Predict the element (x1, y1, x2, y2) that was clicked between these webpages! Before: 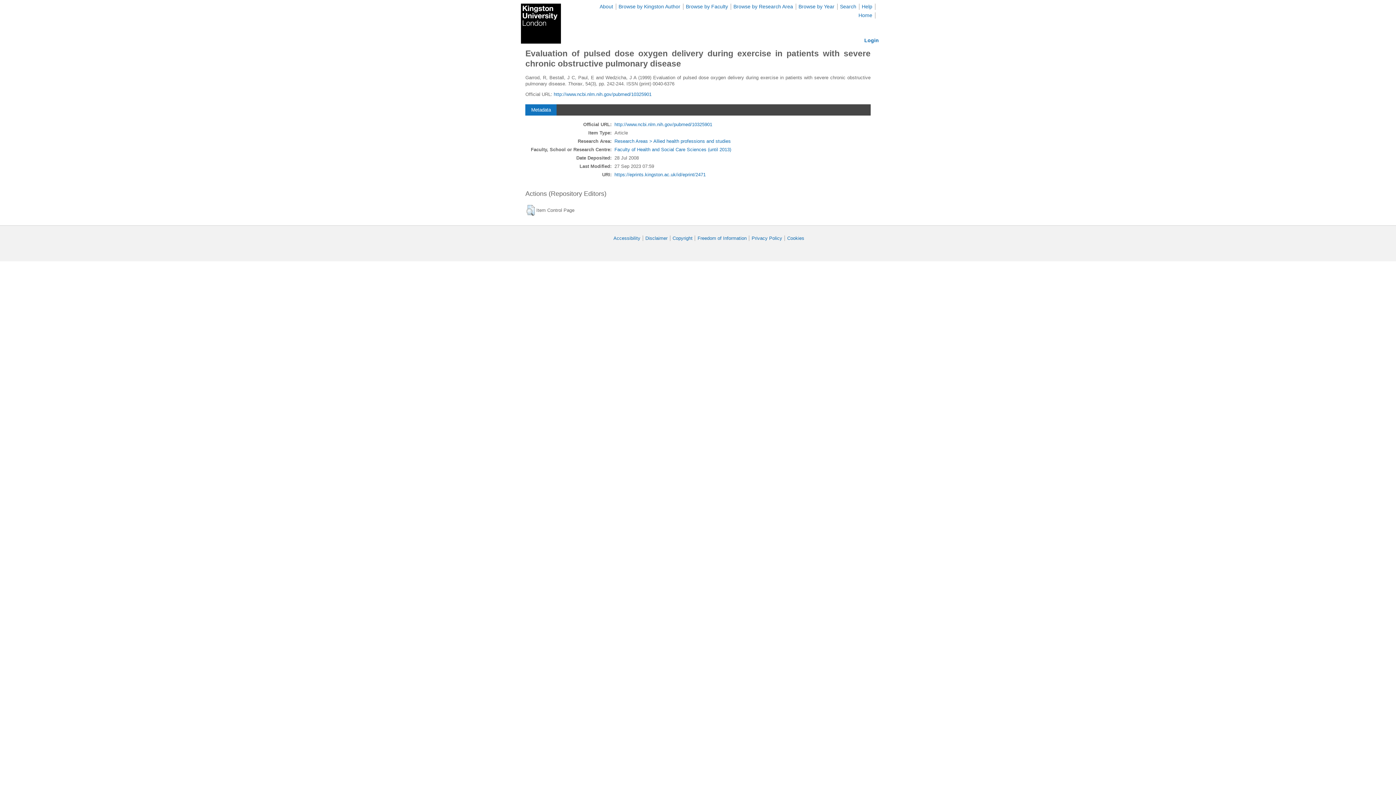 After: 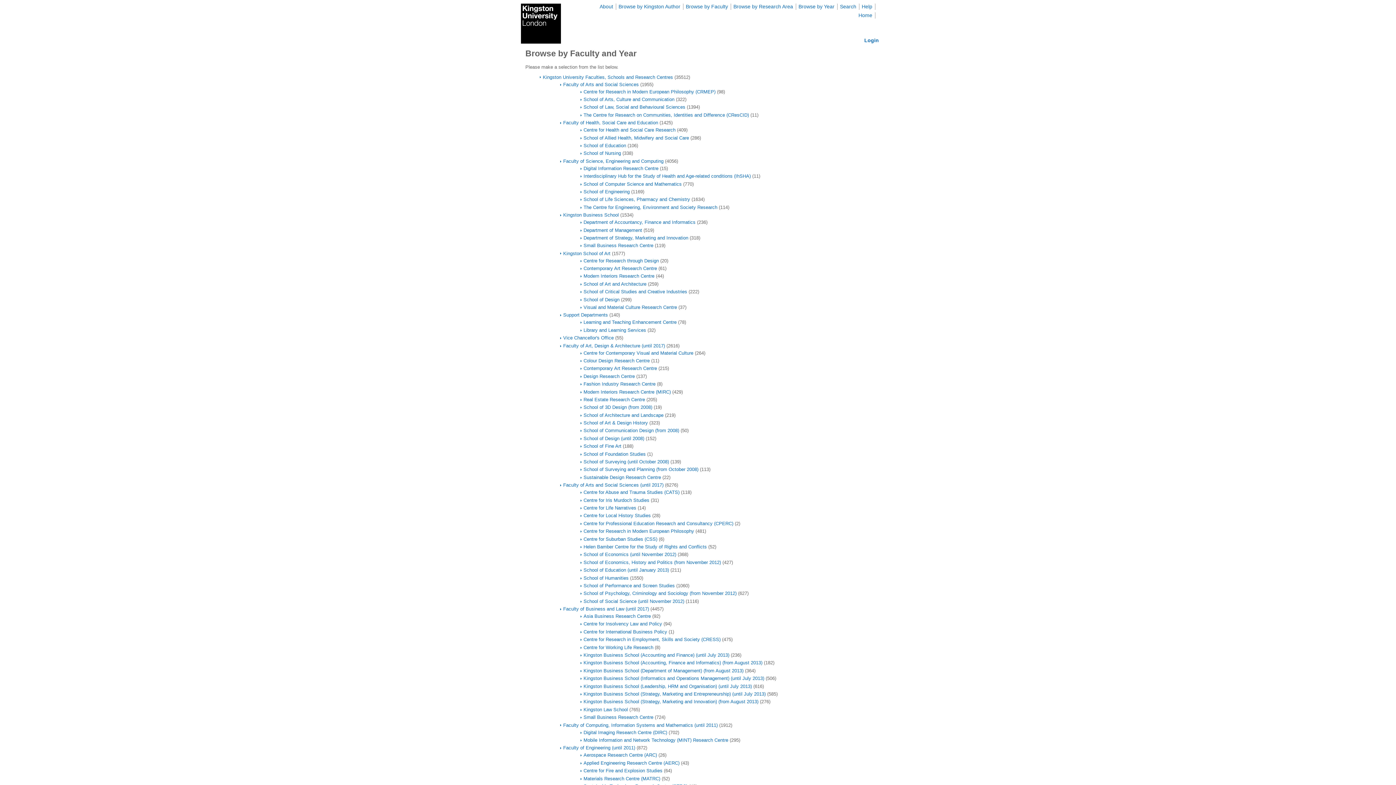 Action: label: Browse by Faculty bbox: (686, 3, 728, 9)